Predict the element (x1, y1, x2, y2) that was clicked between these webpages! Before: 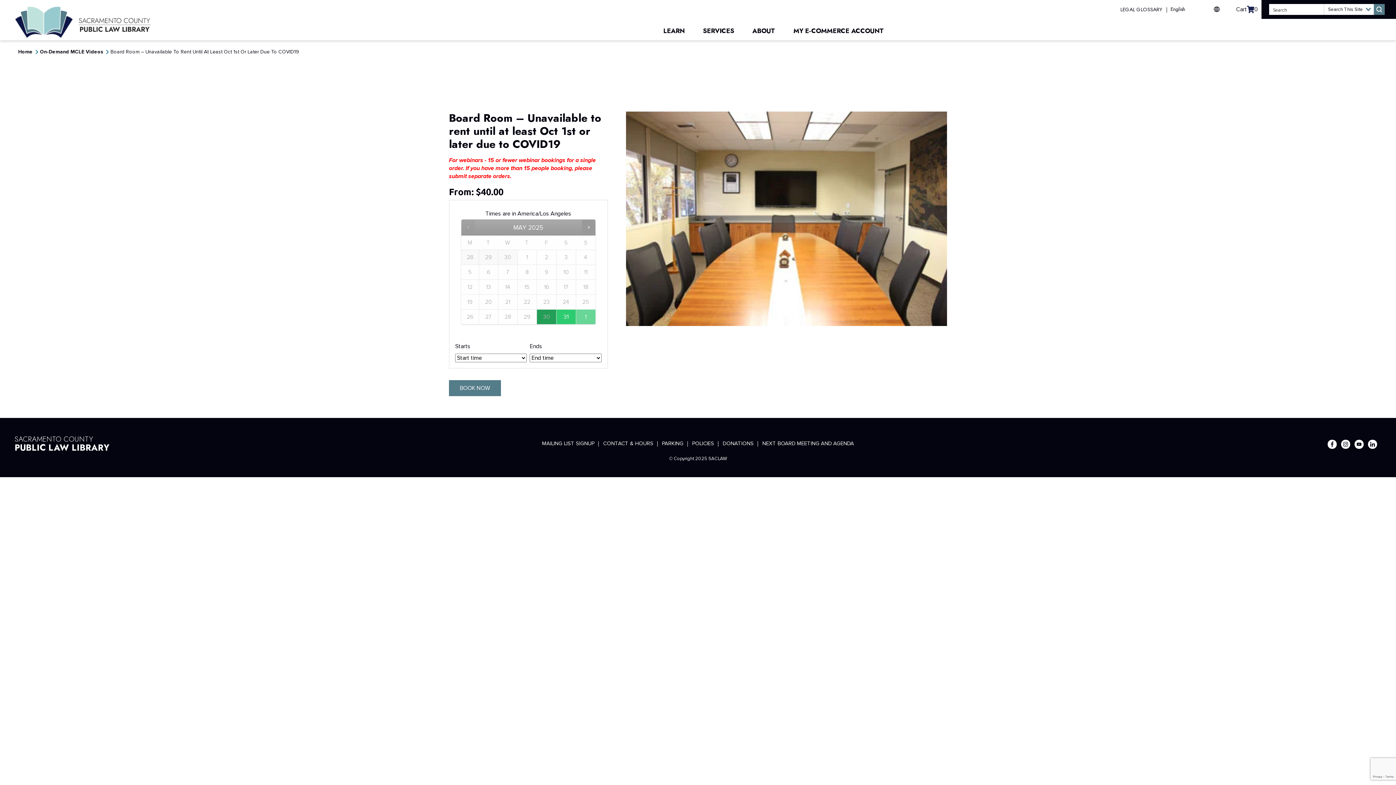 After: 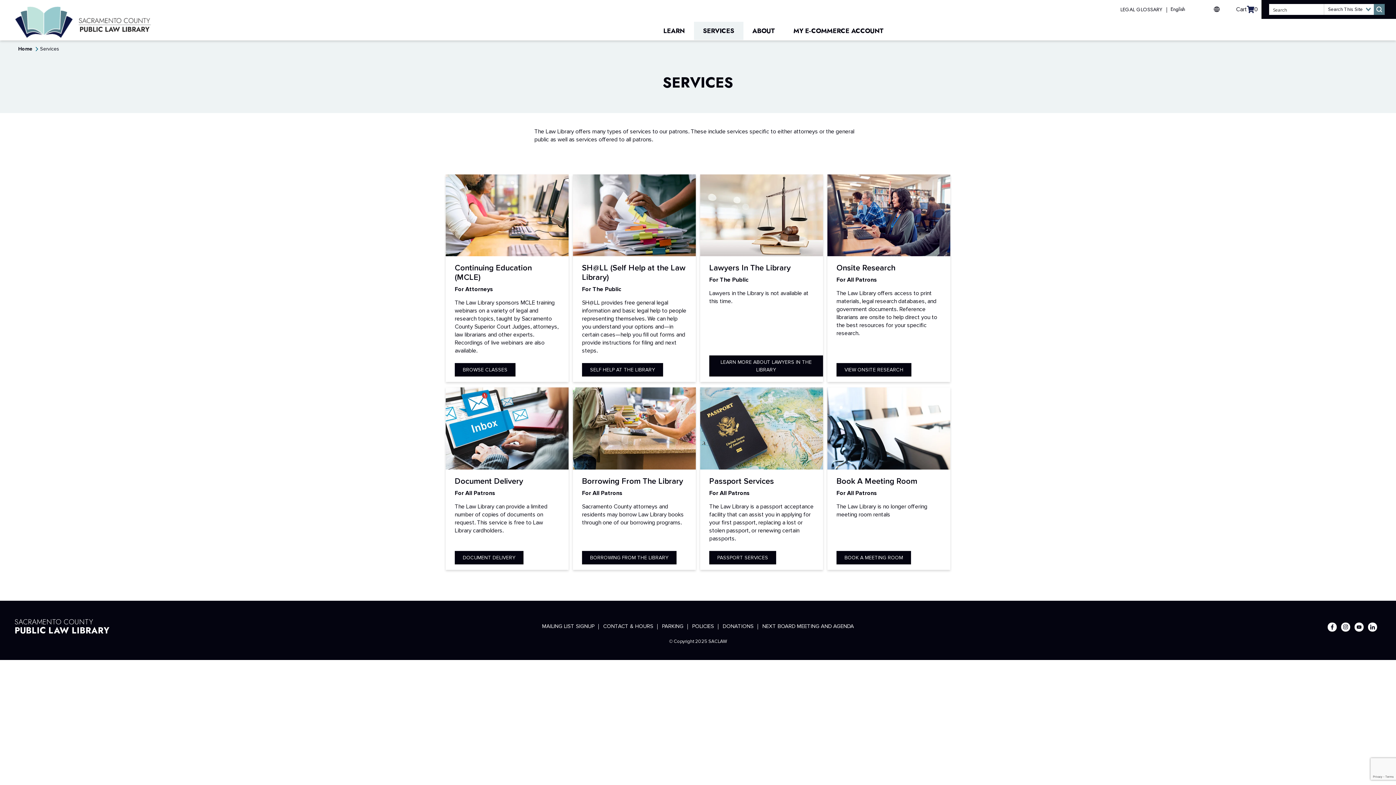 Action: bbox: (694, 21, 743, 40) label: SERVICES